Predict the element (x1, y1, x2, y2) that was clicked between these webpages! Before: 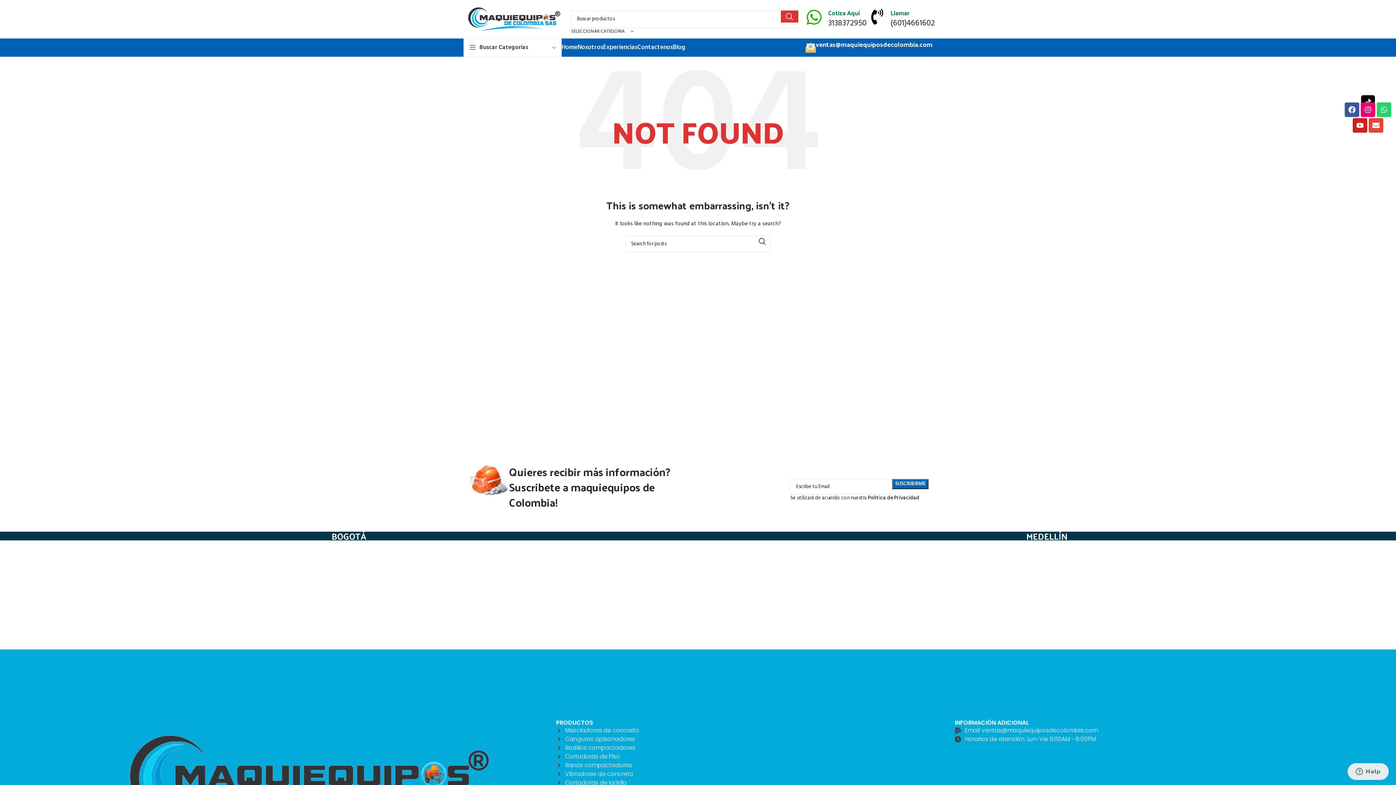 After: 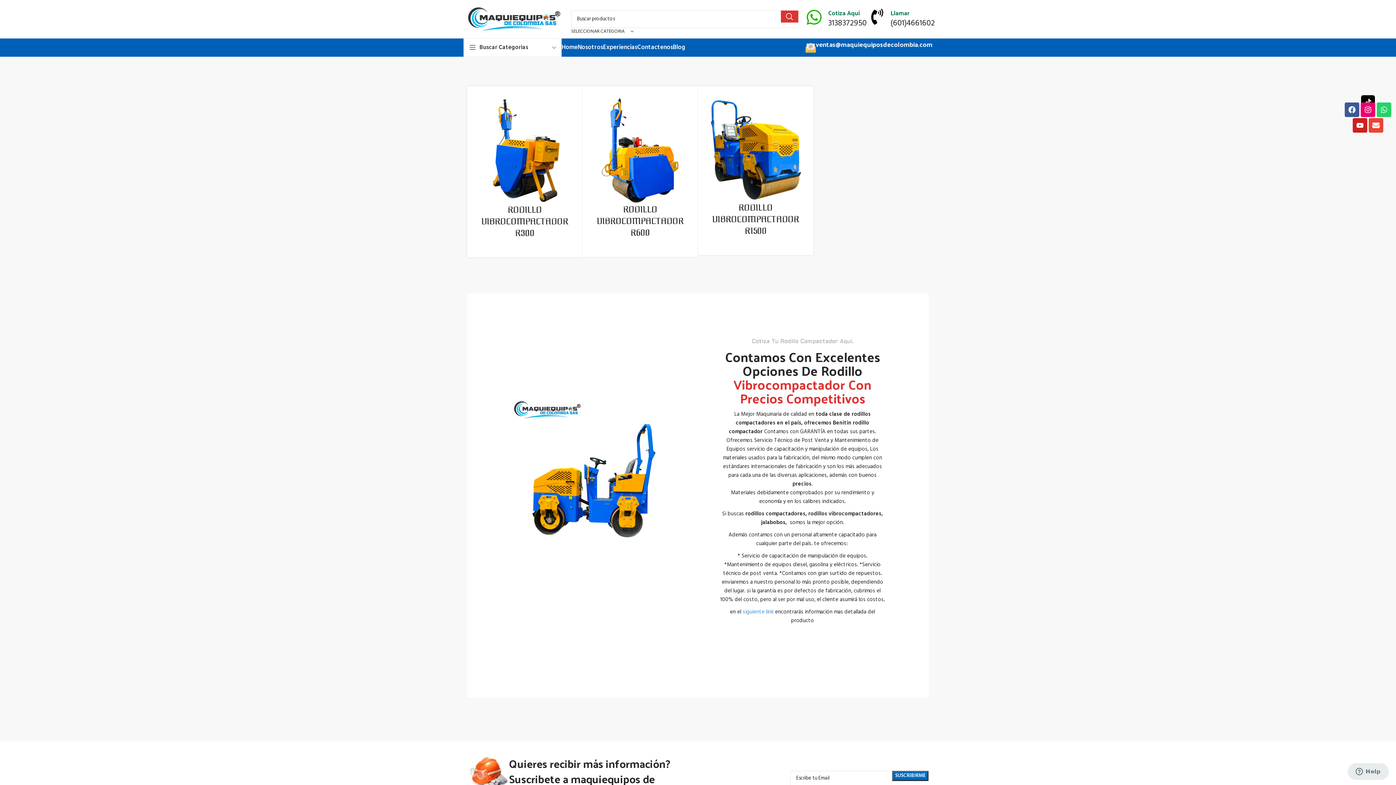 Action: bbox: (556, 744, 755, 752) label: Rodillos compactadores